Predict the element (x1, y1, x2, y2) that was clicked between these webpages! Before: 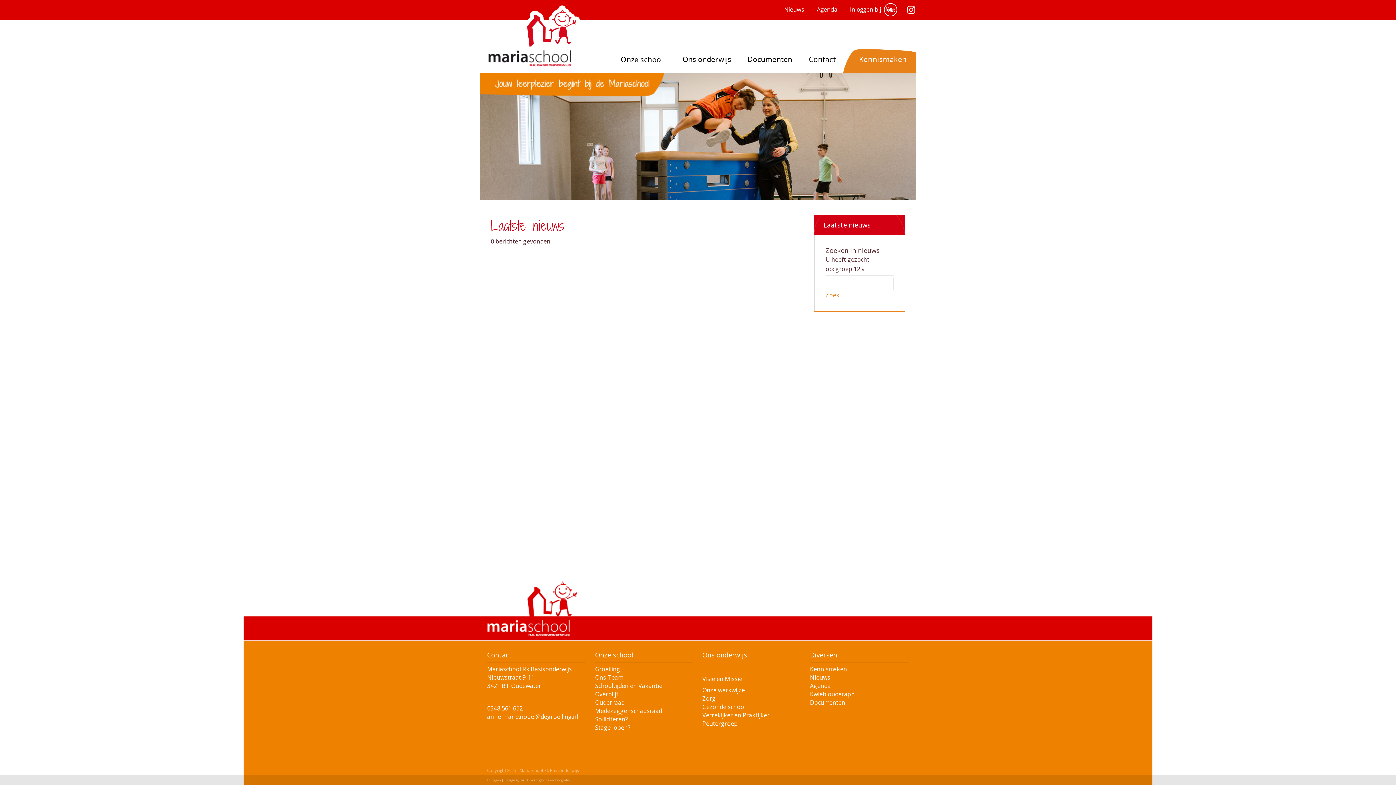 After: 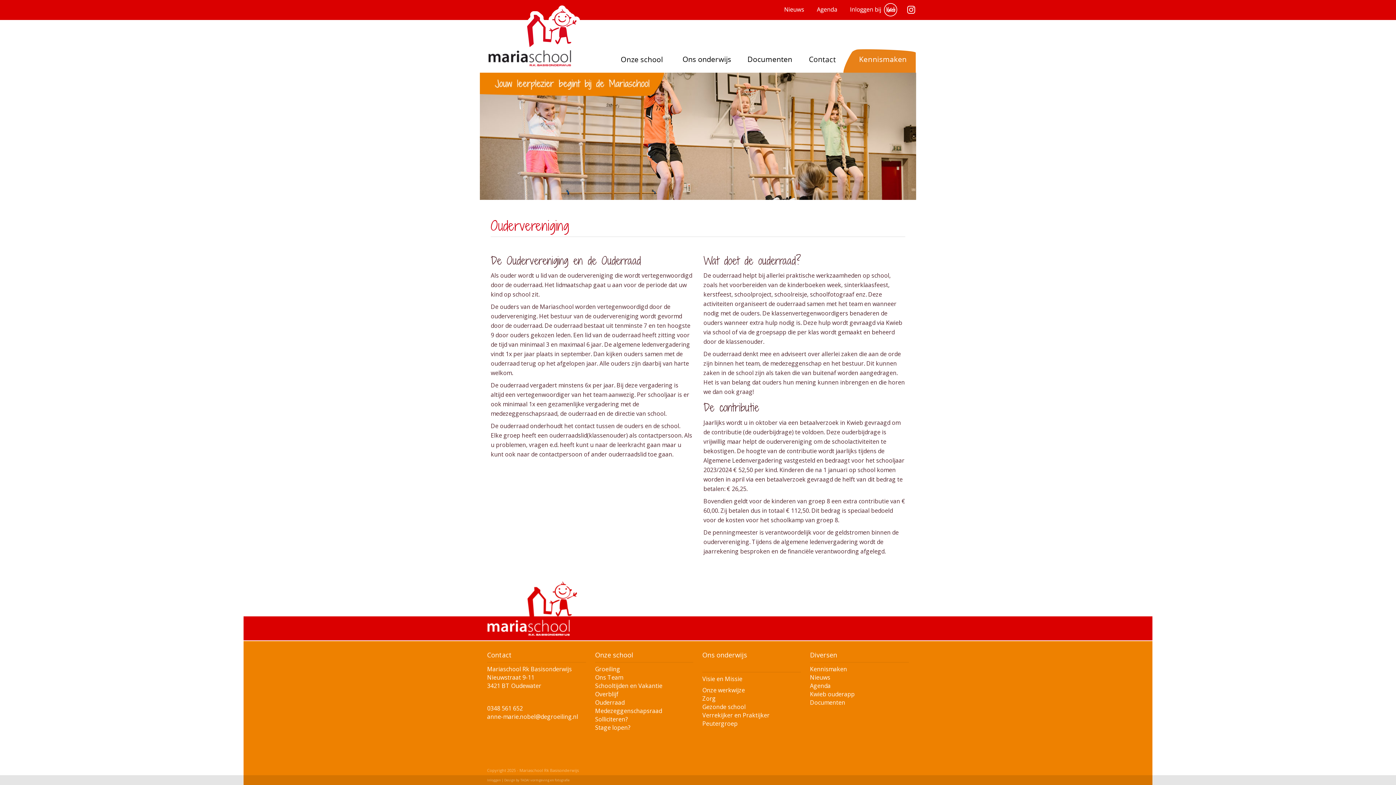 Action: label: Ouderraad bbox: (595, 698, 624, 706)